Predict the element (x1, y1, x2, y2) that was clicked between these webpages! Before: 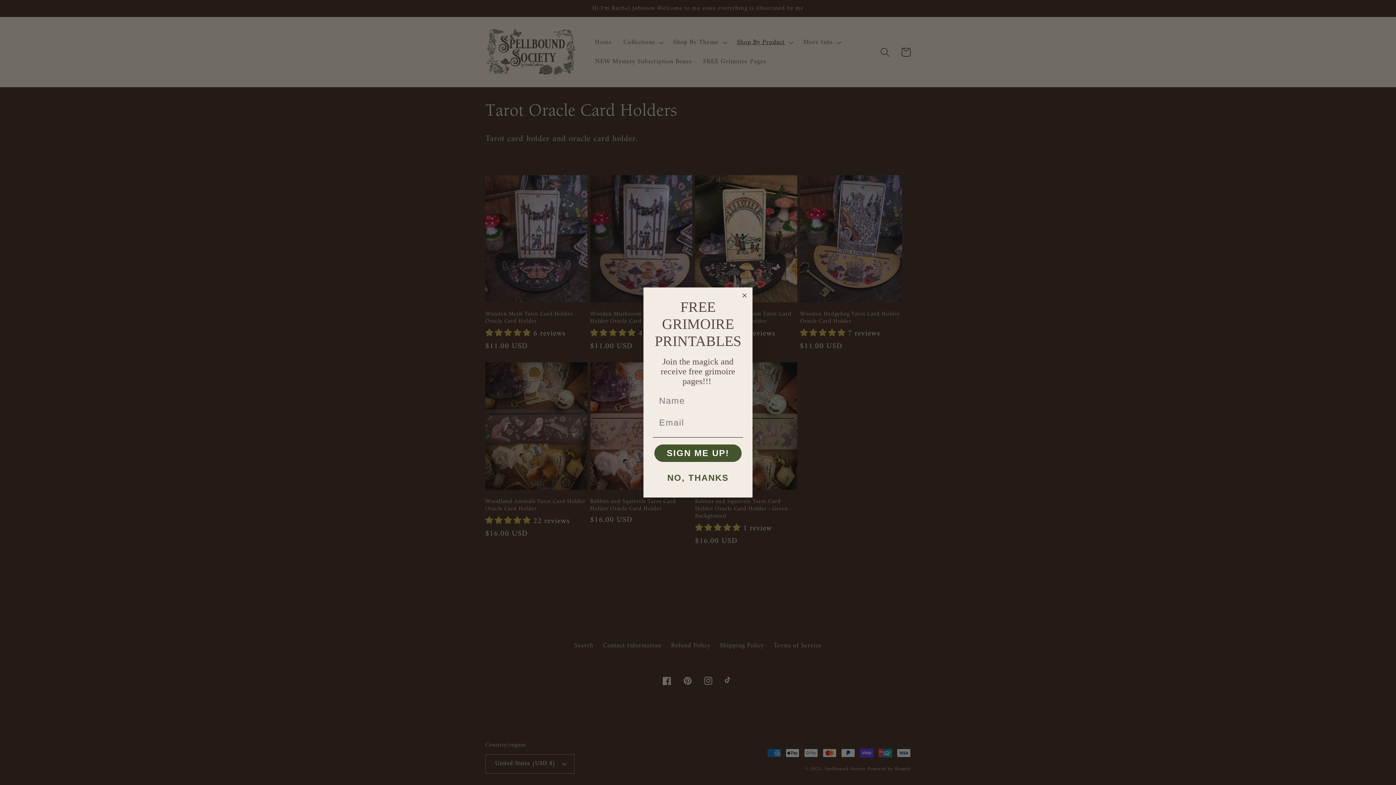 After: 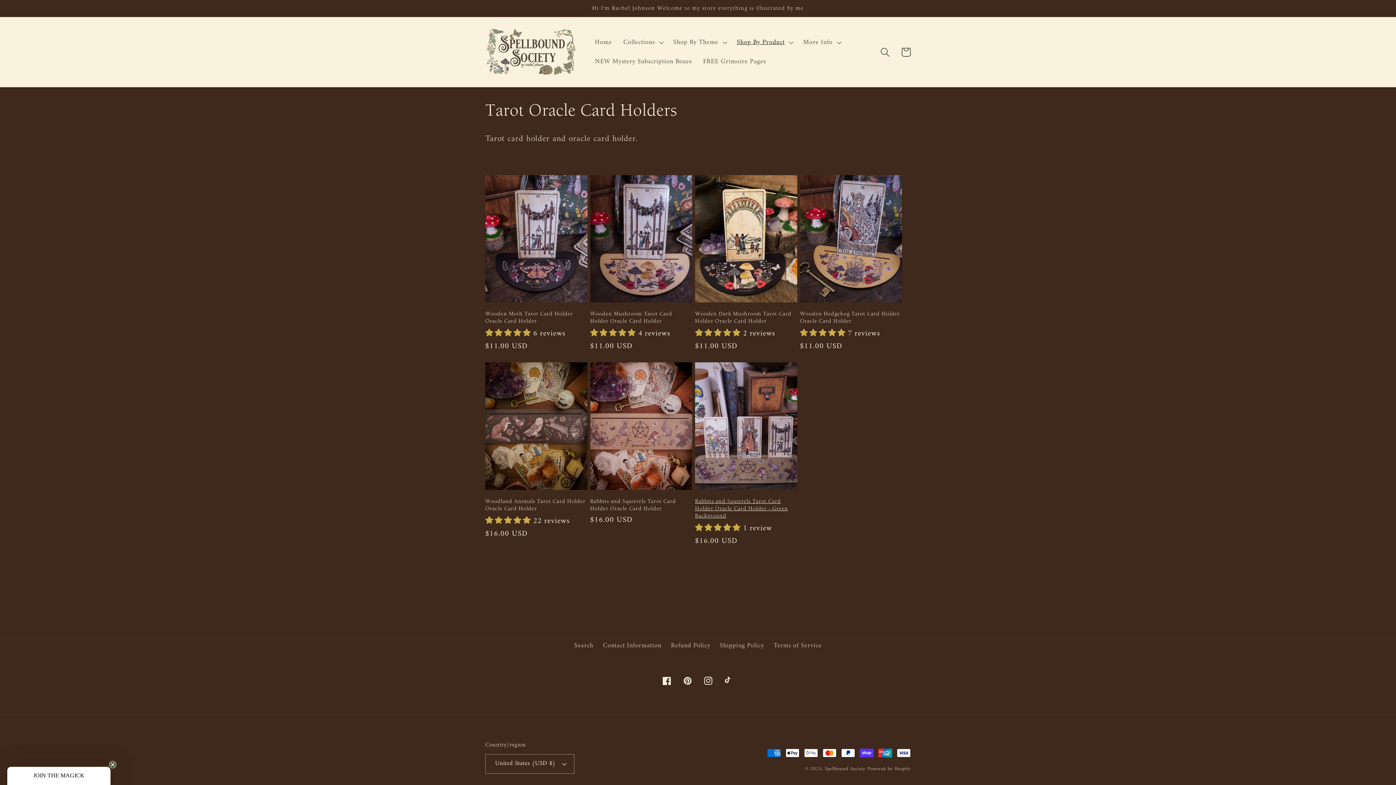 Action: bbox: (653, 469, 743, 487) label: NO, THANKS